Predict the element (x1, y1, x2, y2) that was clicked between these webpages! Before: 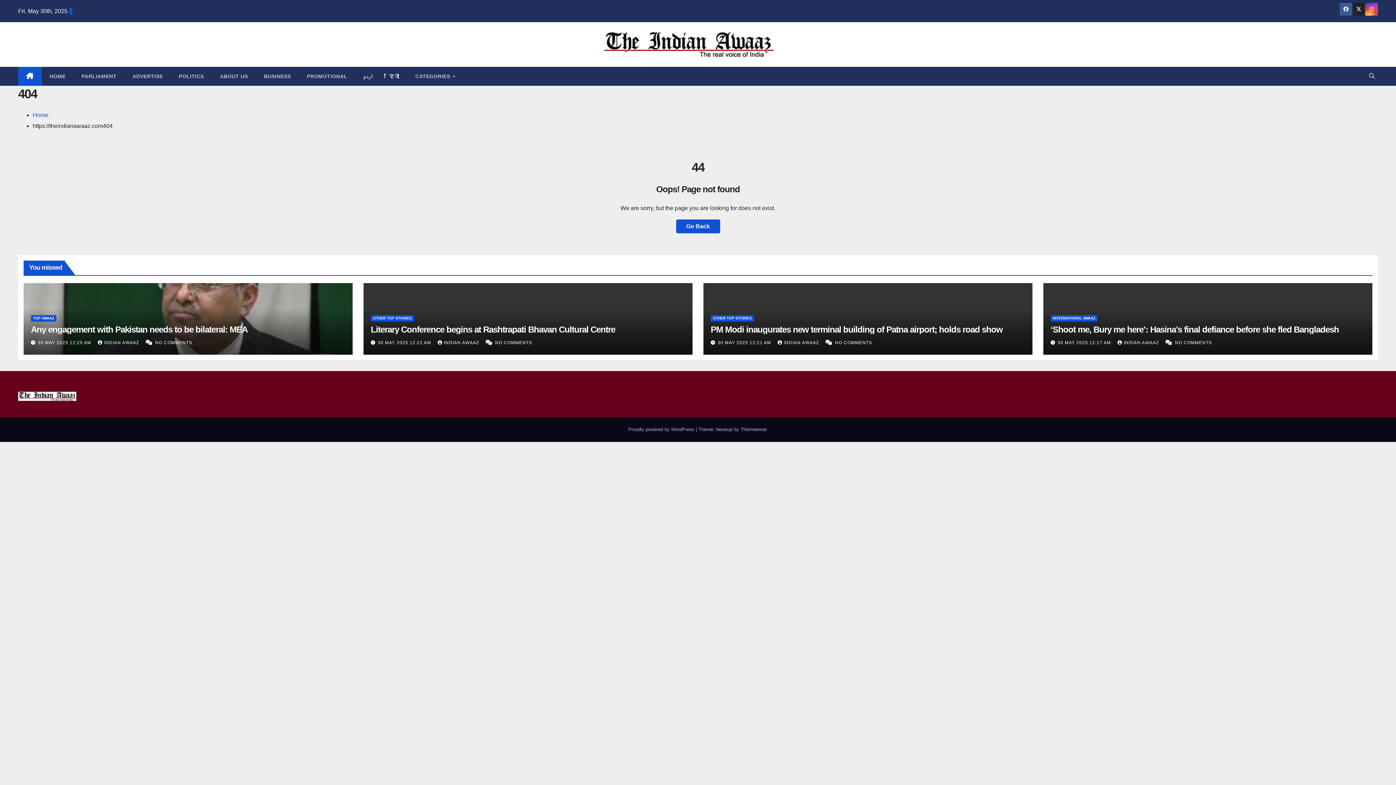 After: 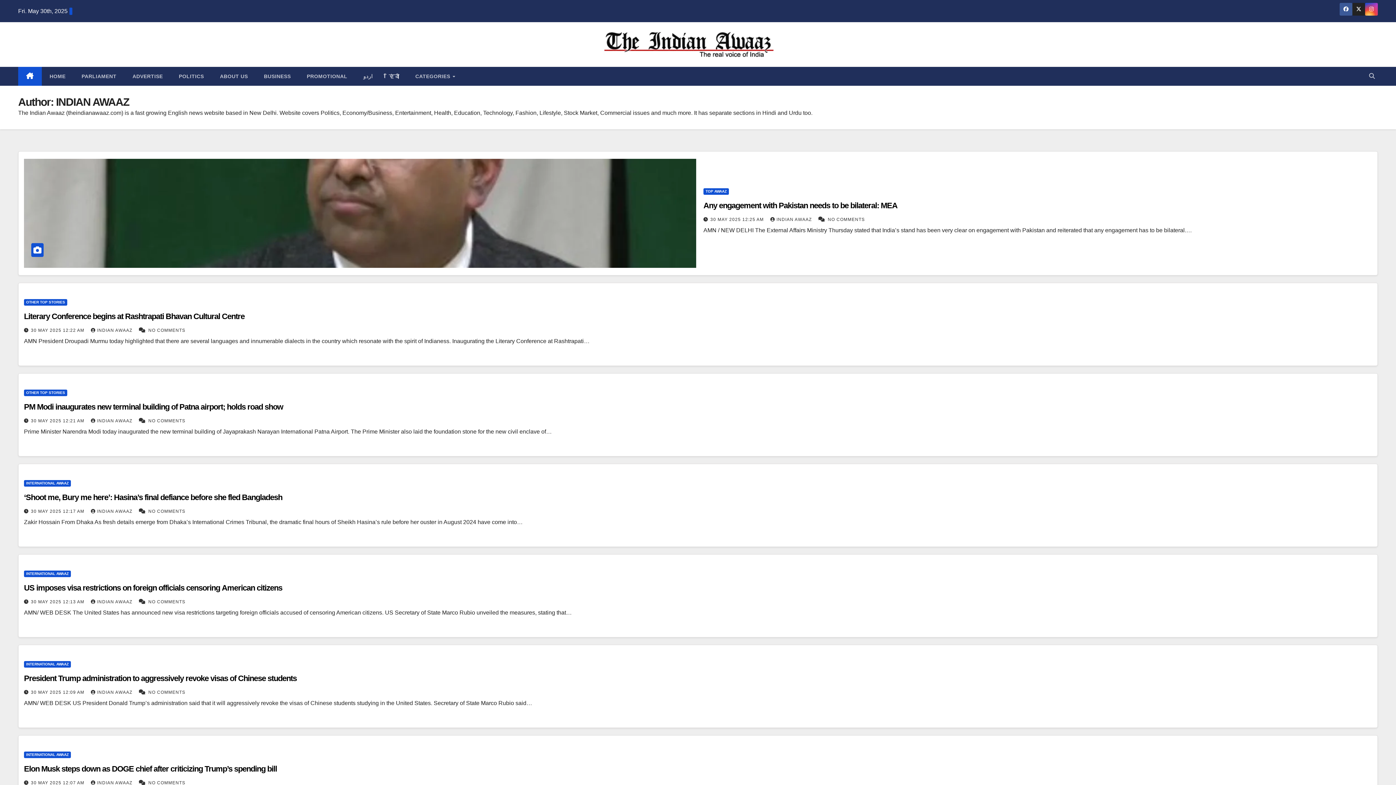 Action: label: INDIAN AWAAZ  bbox: (1117, 340, 1160, 345)